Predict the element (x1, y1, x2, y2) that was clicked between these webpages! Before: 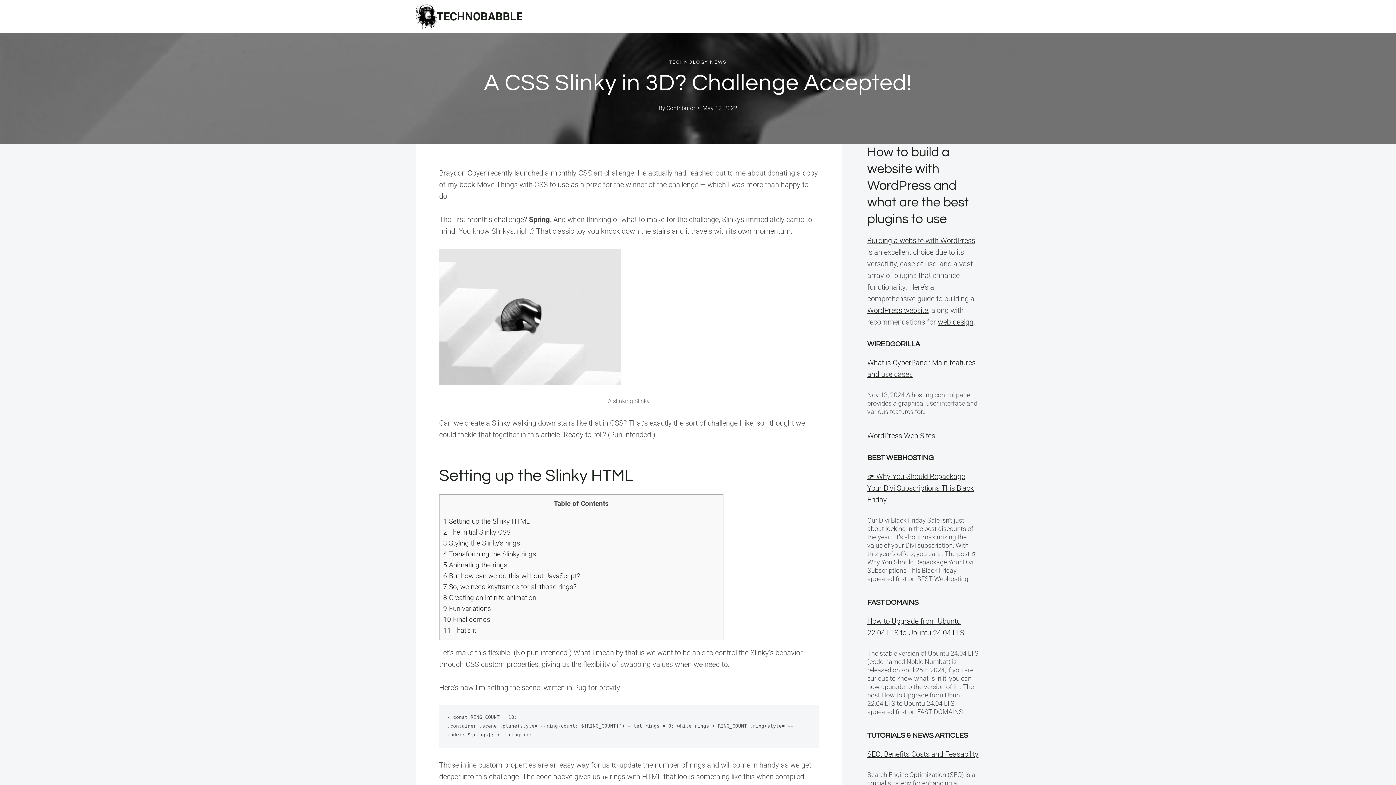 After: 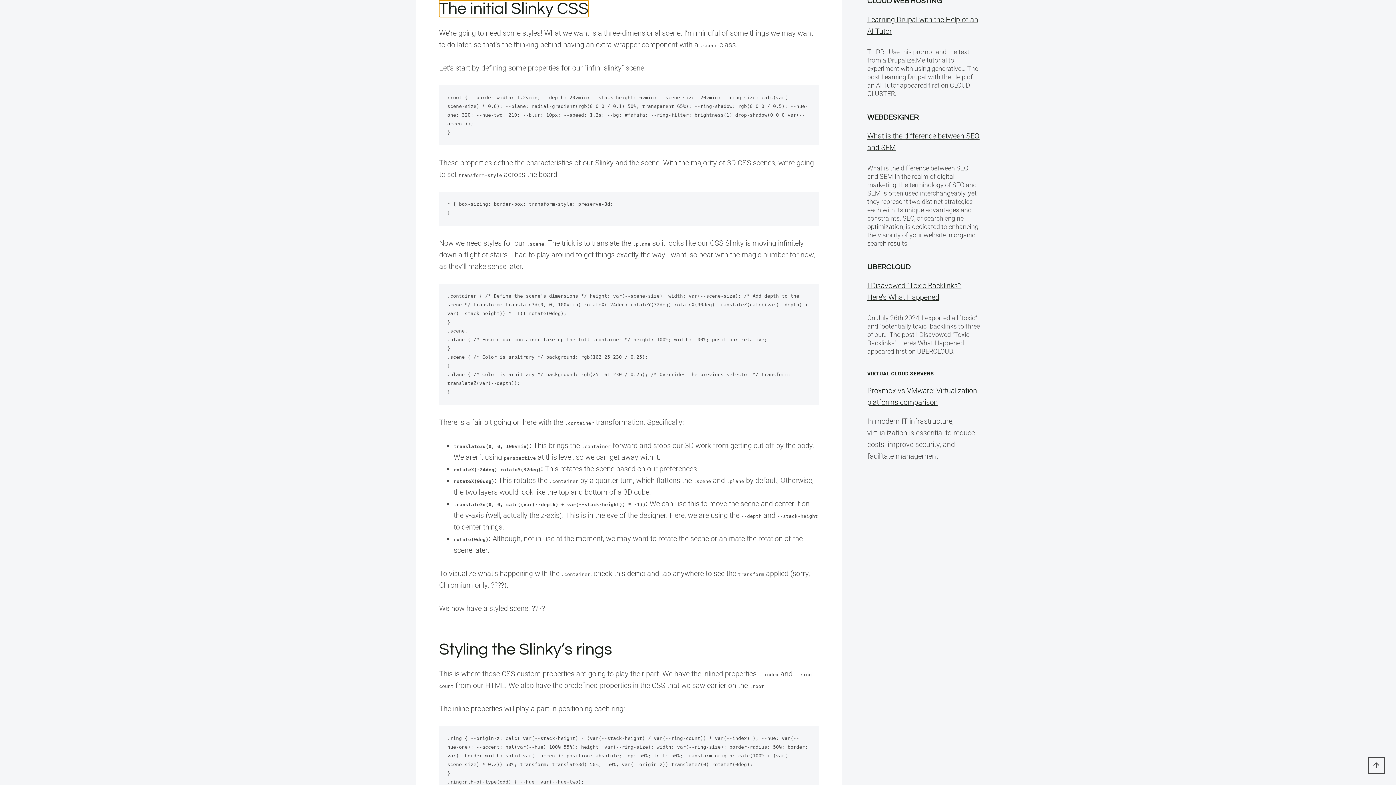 Action: bbox: (443, 528, 510, 536) label: 2 The initial Slinky CSS